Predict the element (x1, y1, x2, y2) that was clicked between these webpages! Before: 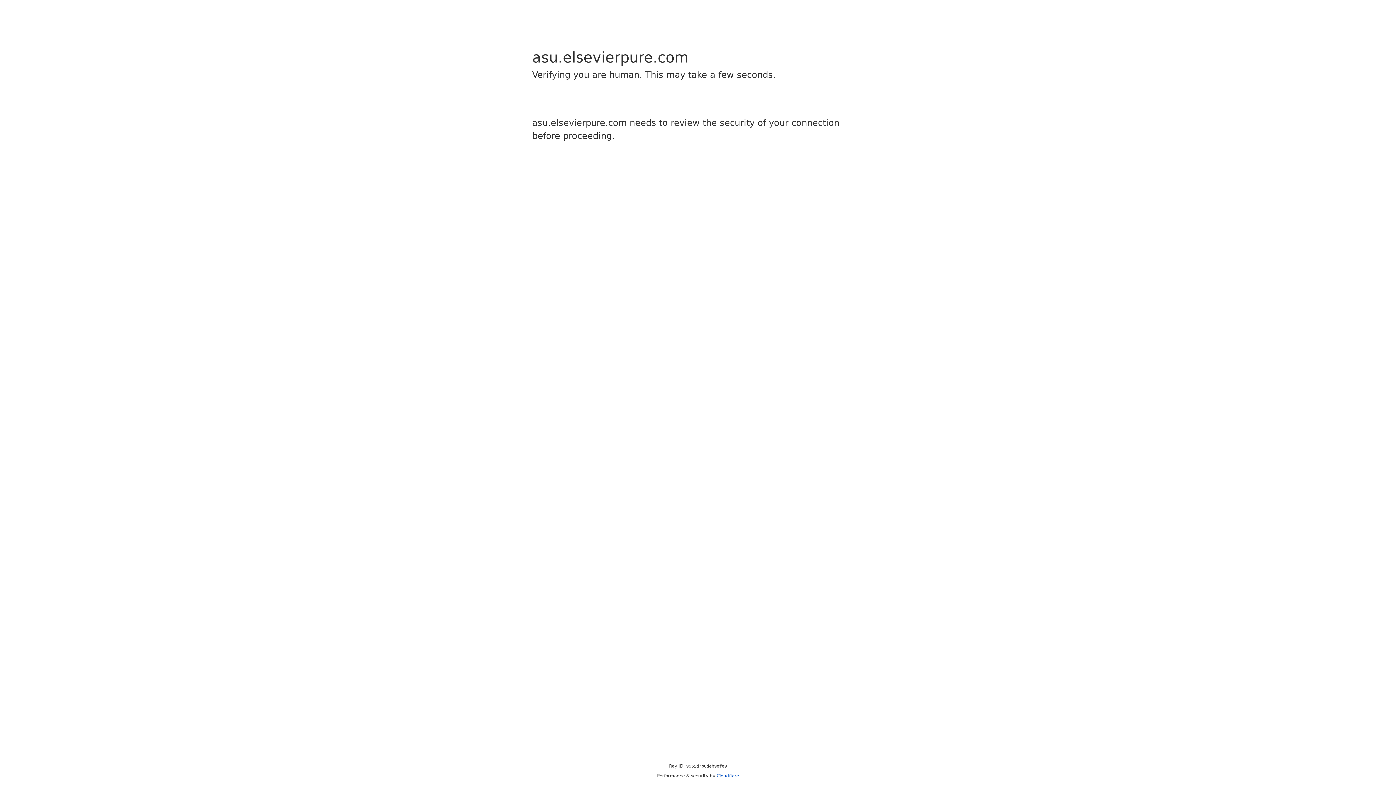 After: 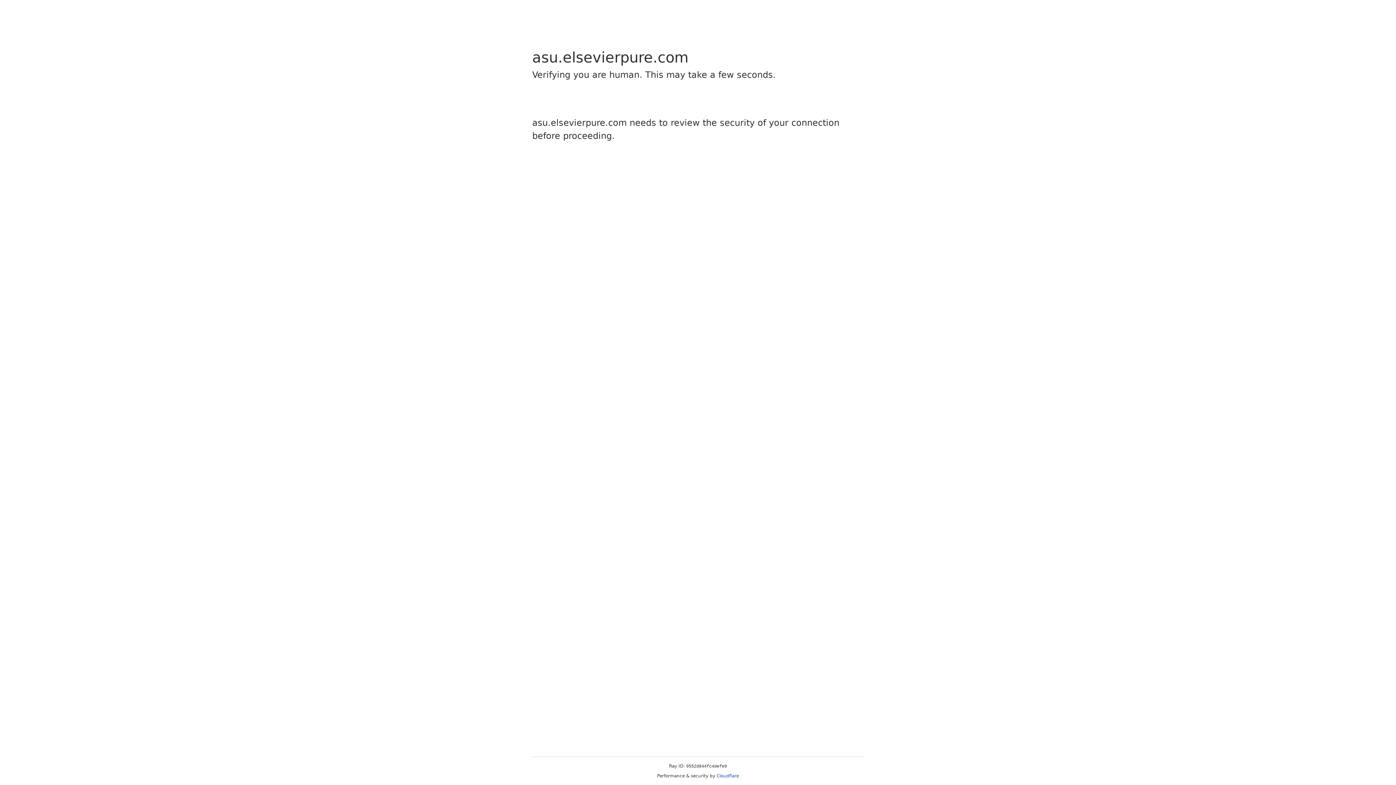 Action: label: Cloudflare bbox: (716, 773, 739, 778)